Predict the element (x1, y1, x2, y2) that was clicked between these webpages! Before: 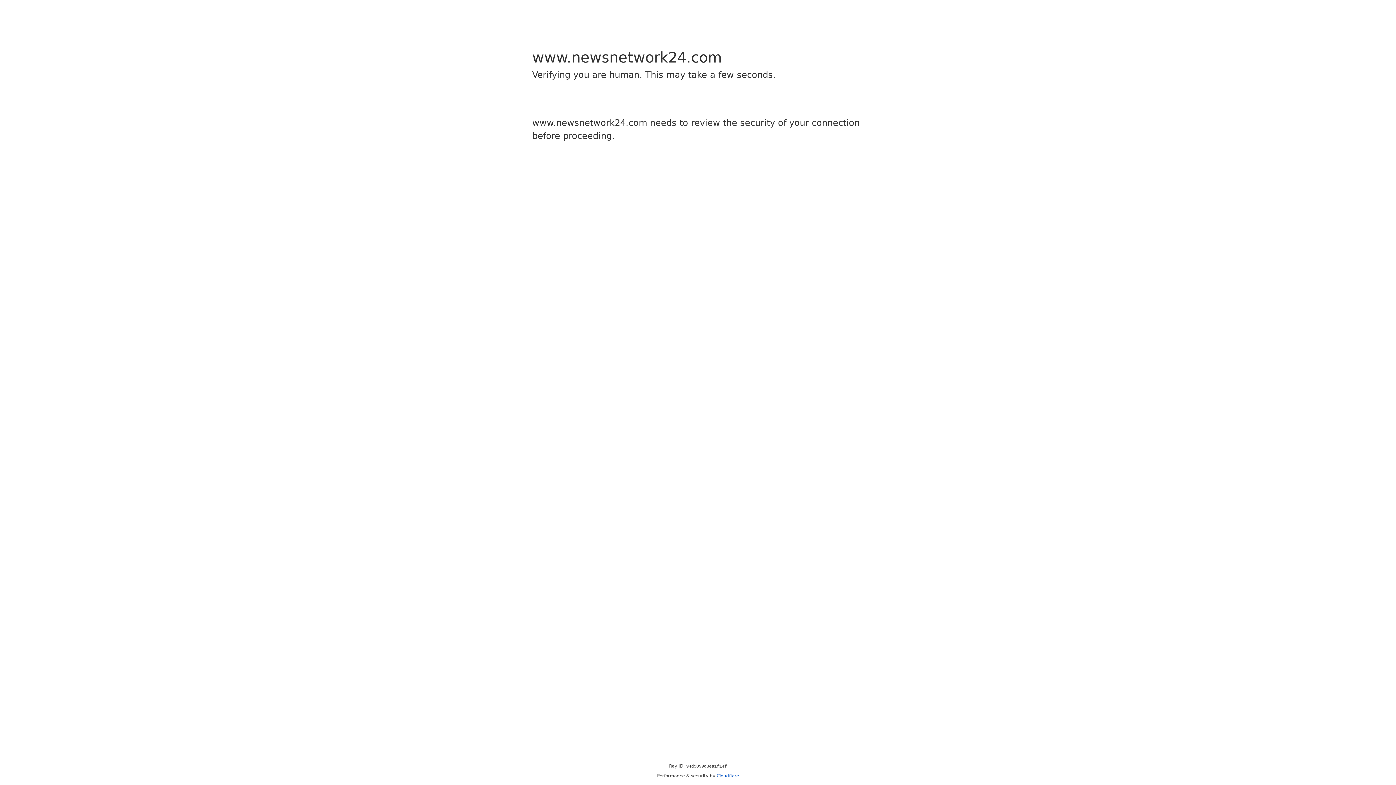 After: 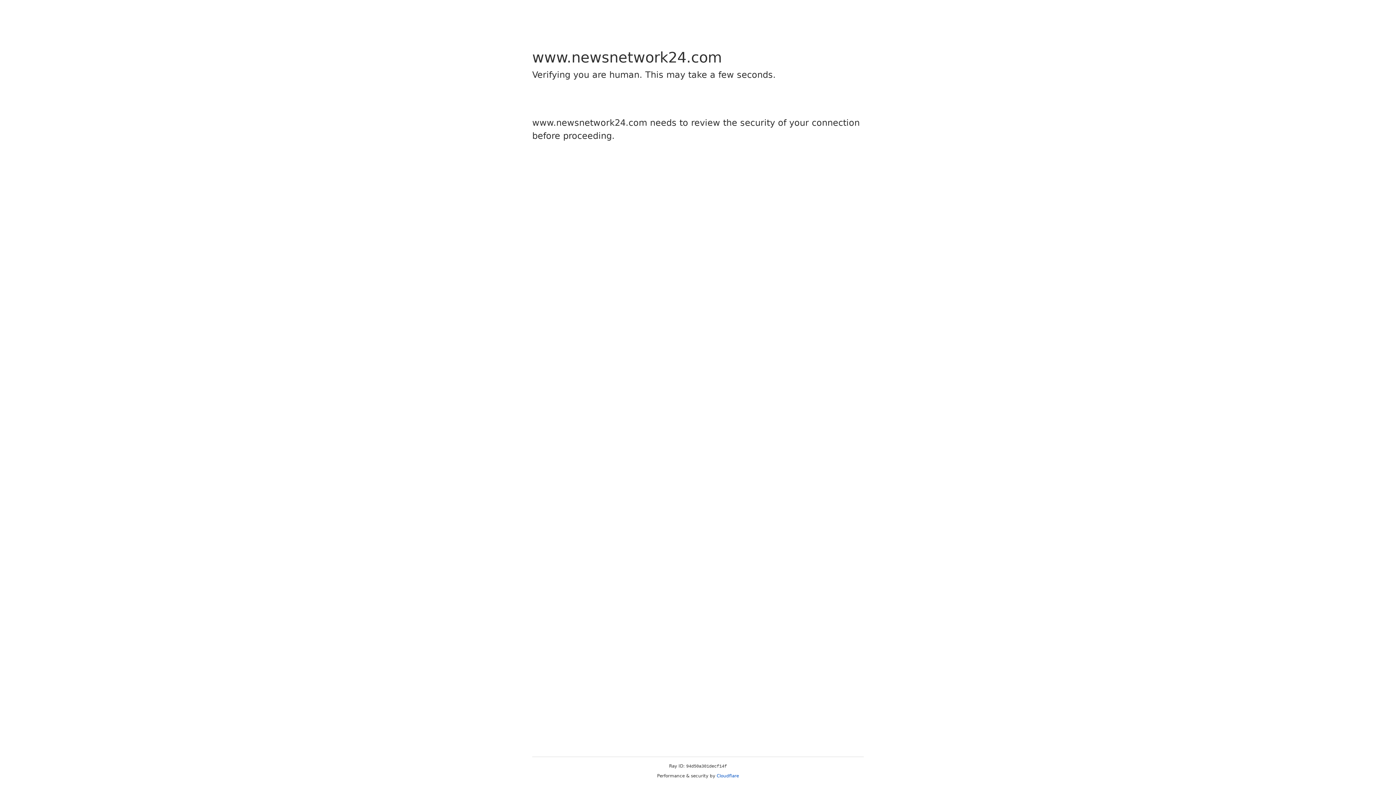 Action: bbox: (716, 773, 739, 778) label: Cloudflare